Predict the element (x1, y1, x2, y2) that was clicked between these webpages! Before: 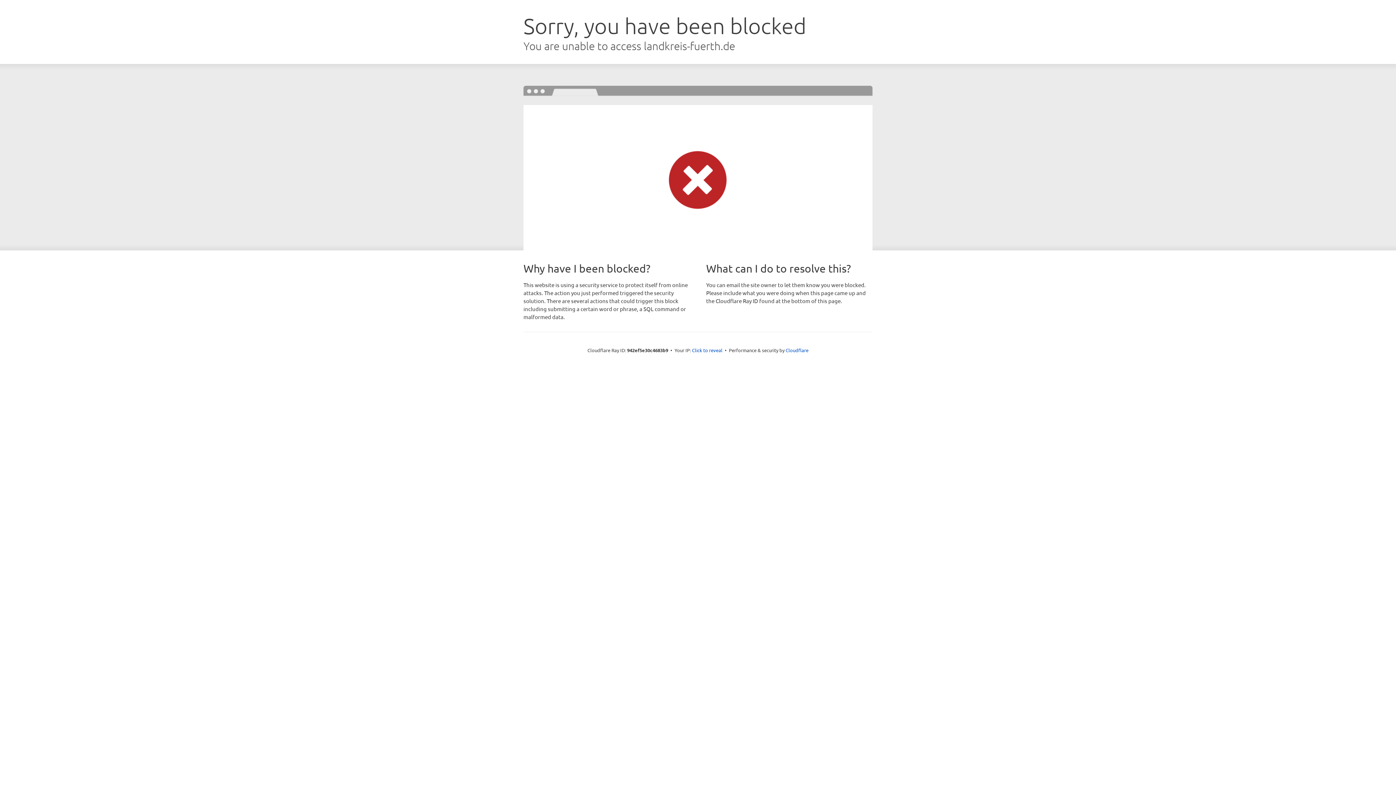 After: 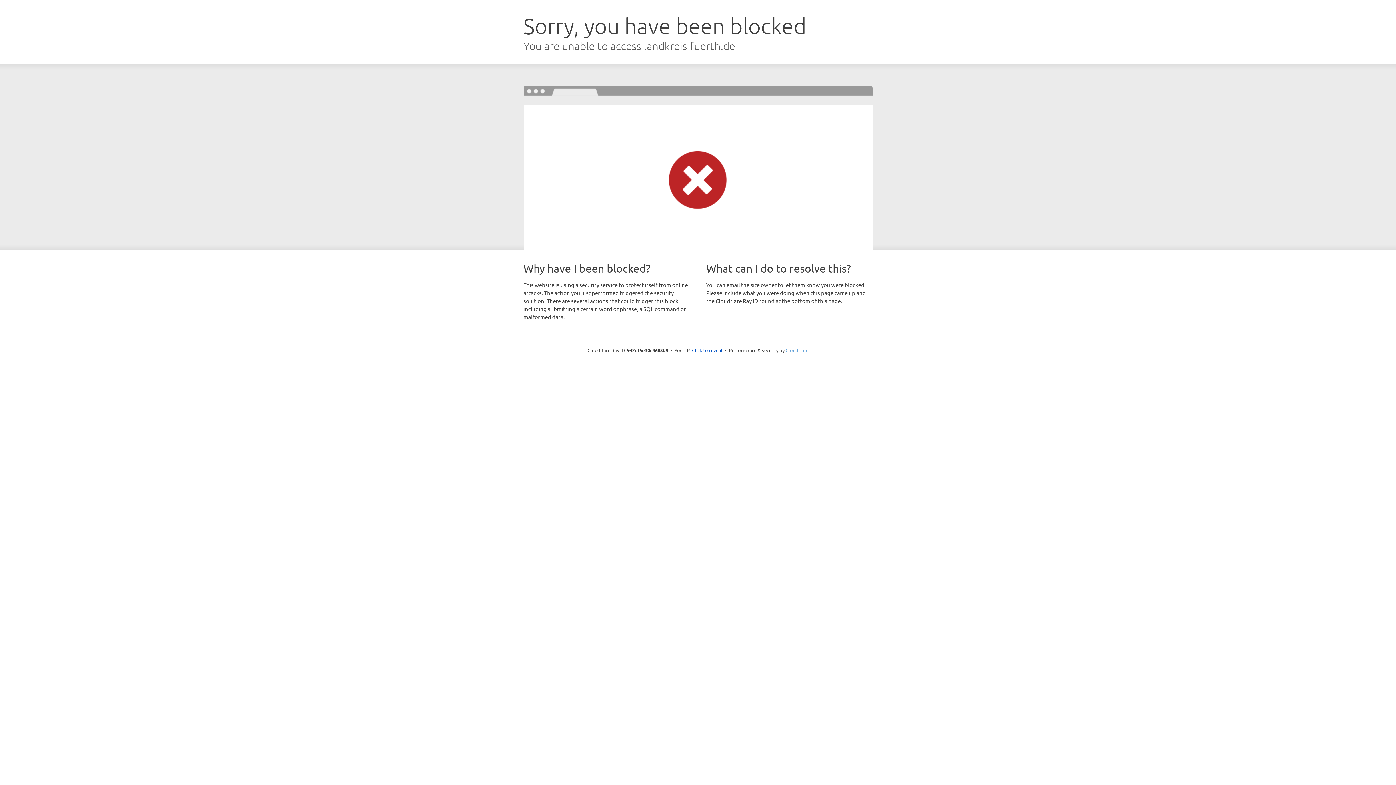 Action: bbox: (785, 347, 808, 353) label: Cloudflare